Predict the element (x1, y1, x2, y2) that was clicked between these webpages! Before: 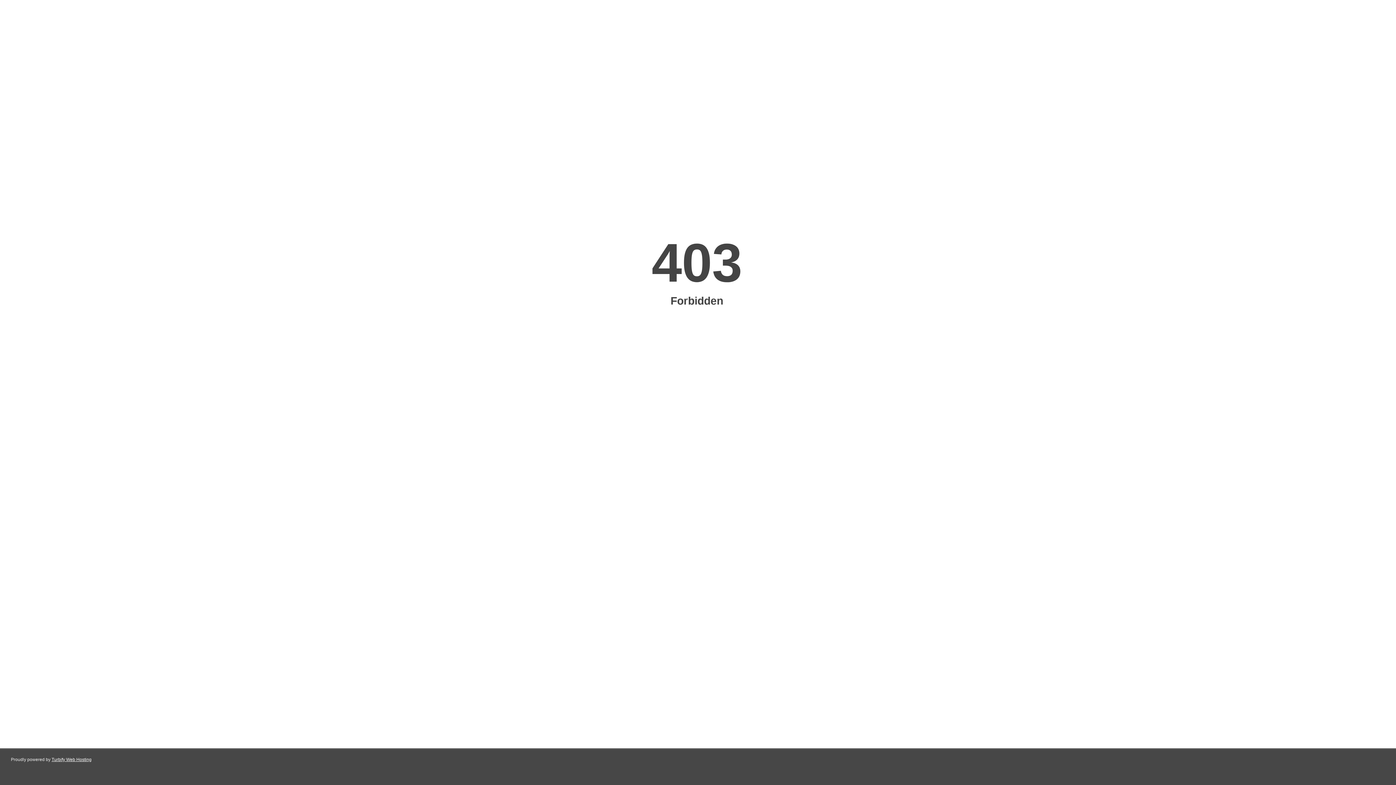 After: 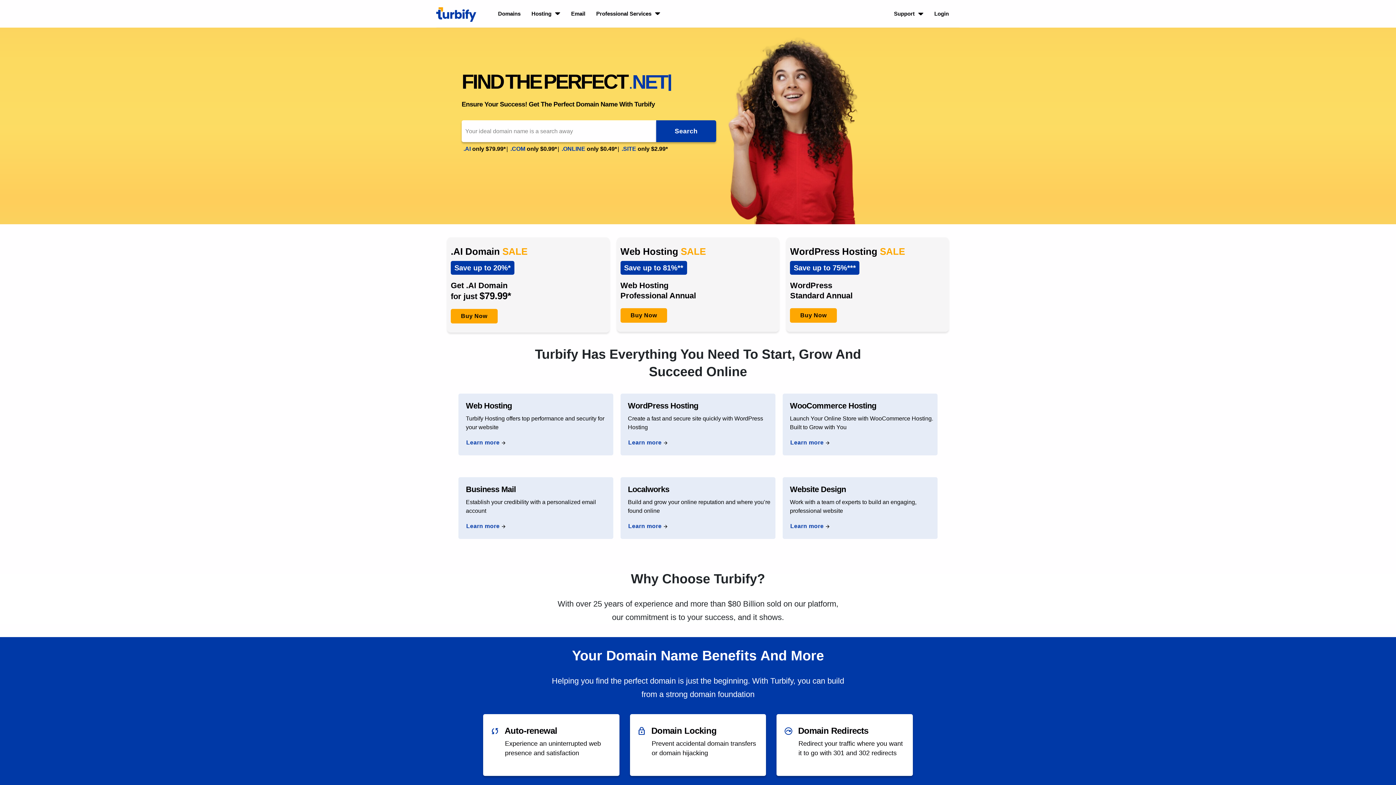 Action: bbox: (51, 757, 91, 762) label: Turbify Web Hosting